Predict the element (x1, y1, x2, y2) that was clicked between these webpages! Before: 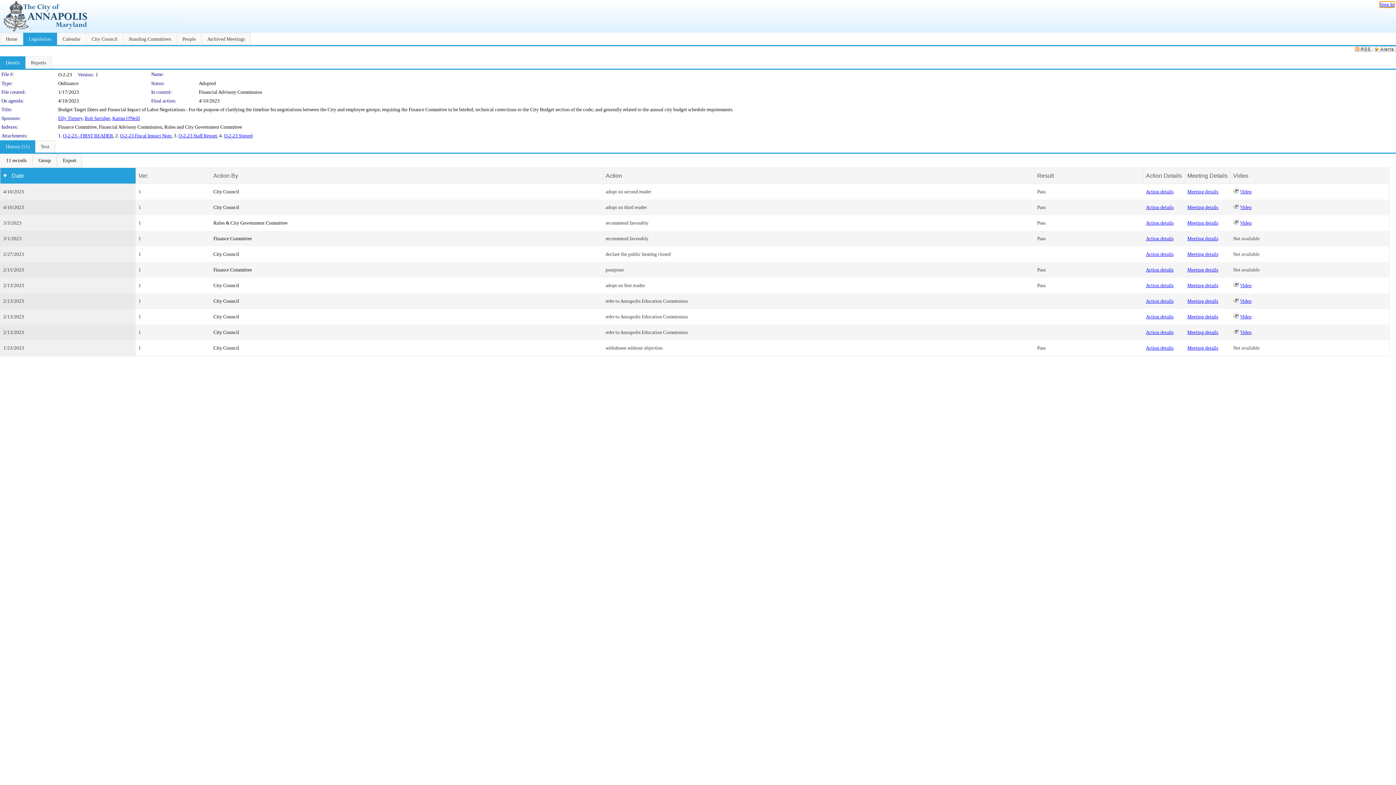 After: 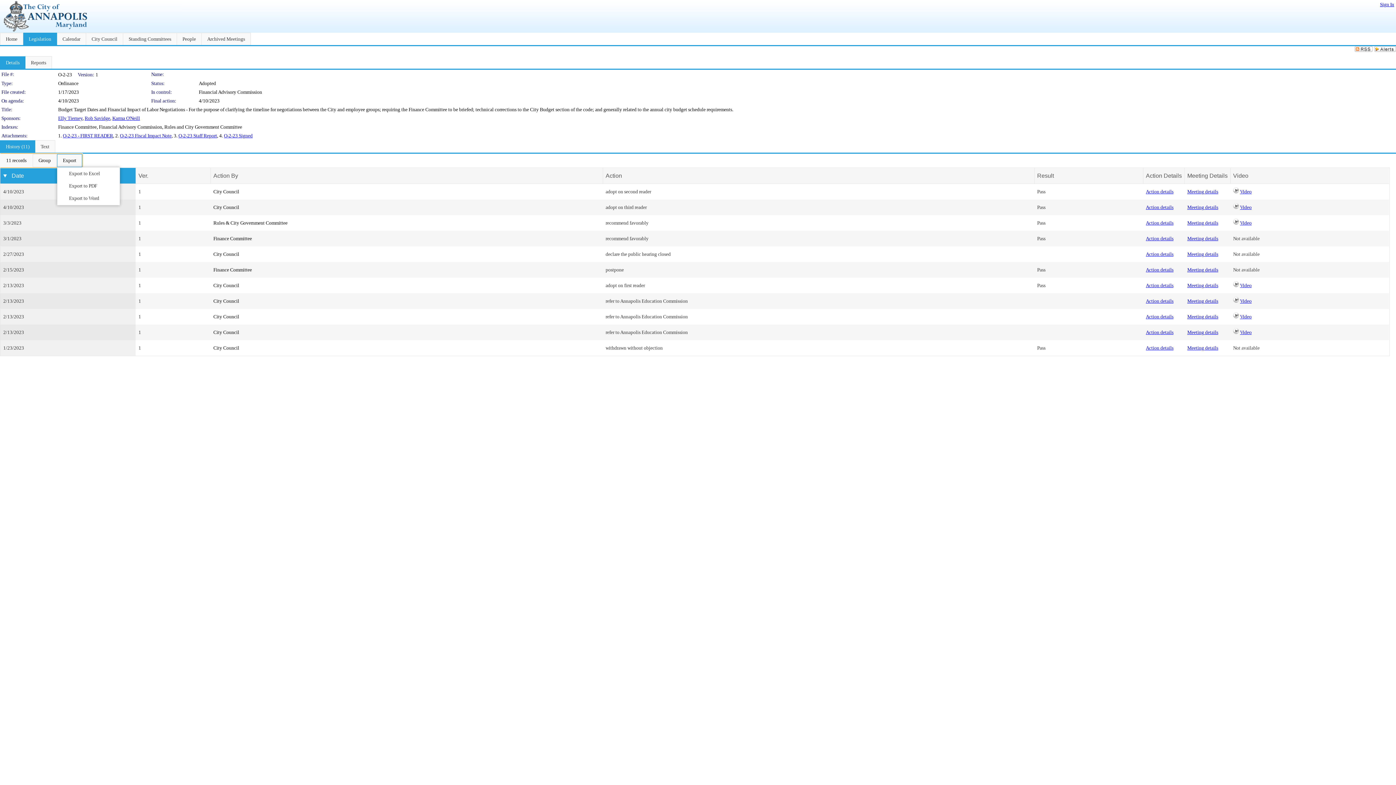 Action: label: Export Dropdown bbox: (57, 154, 82, 167)